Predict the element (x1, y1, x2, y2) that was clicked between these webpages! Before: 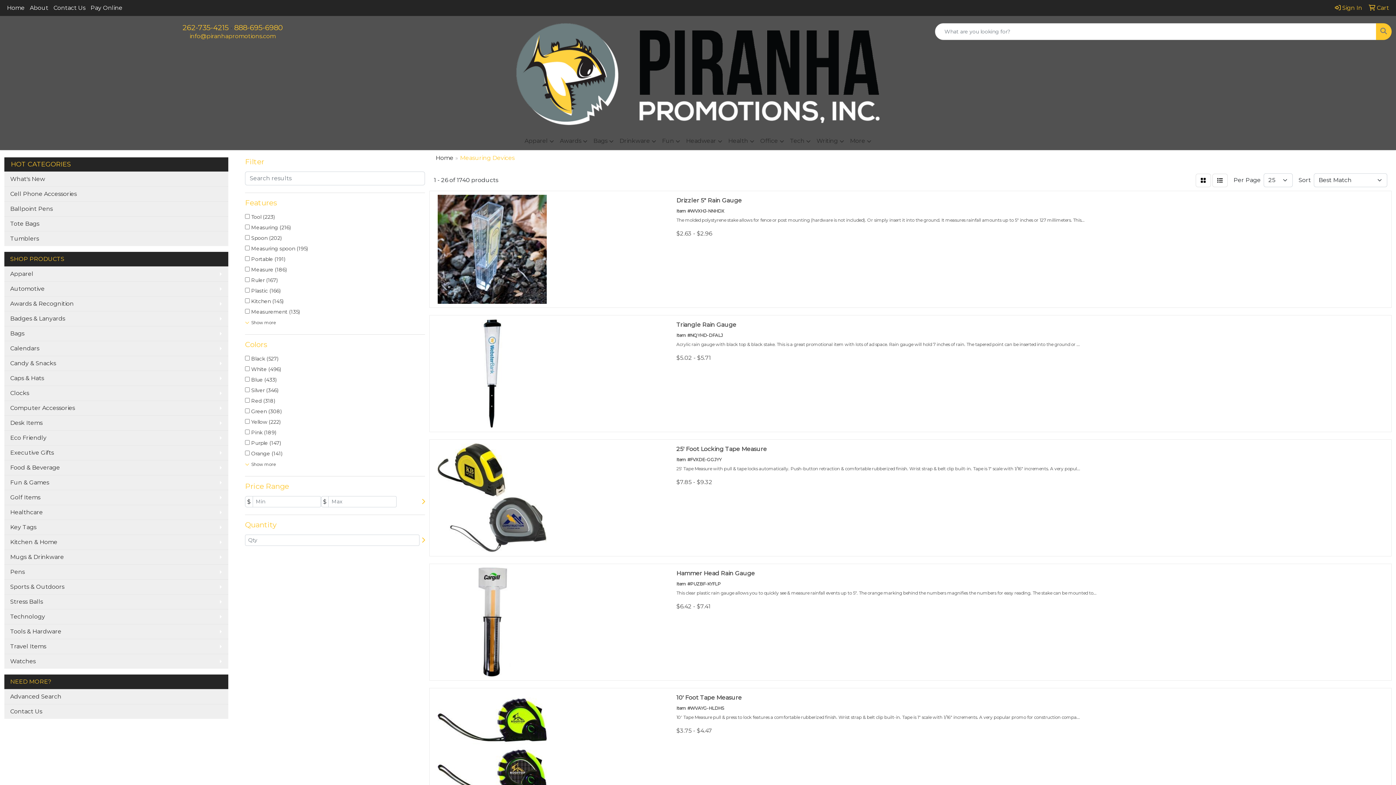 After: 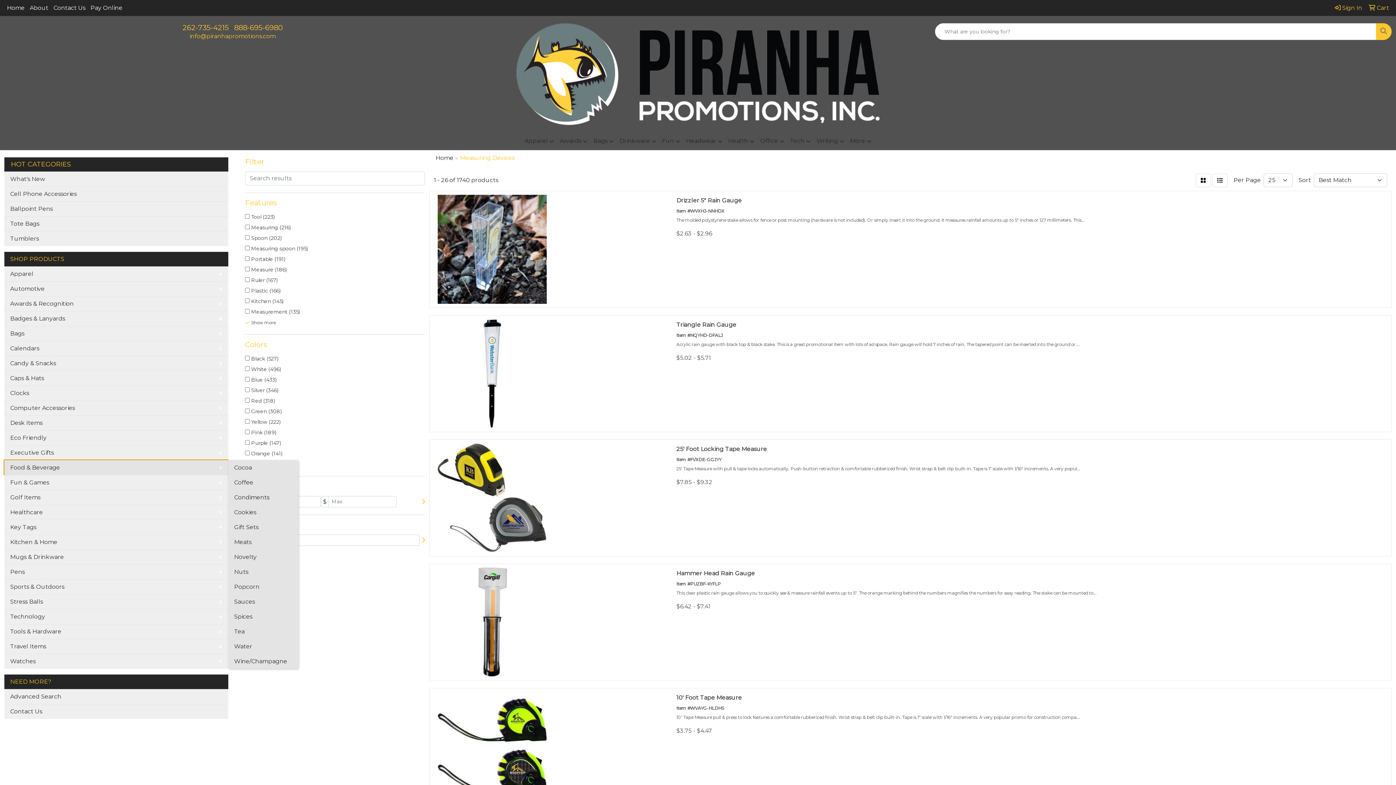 Action: label: Food & Beverage bbox: (4, 460, 228, 475)